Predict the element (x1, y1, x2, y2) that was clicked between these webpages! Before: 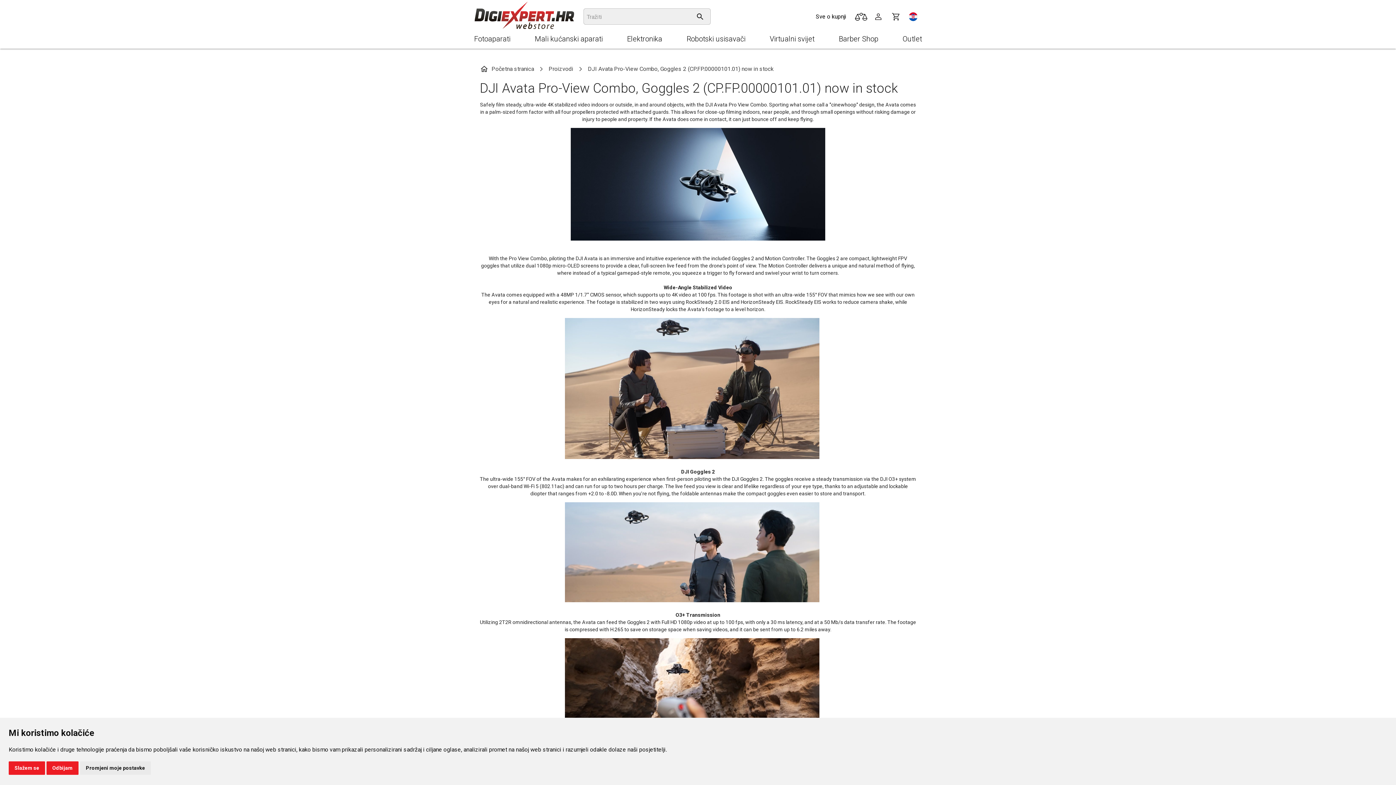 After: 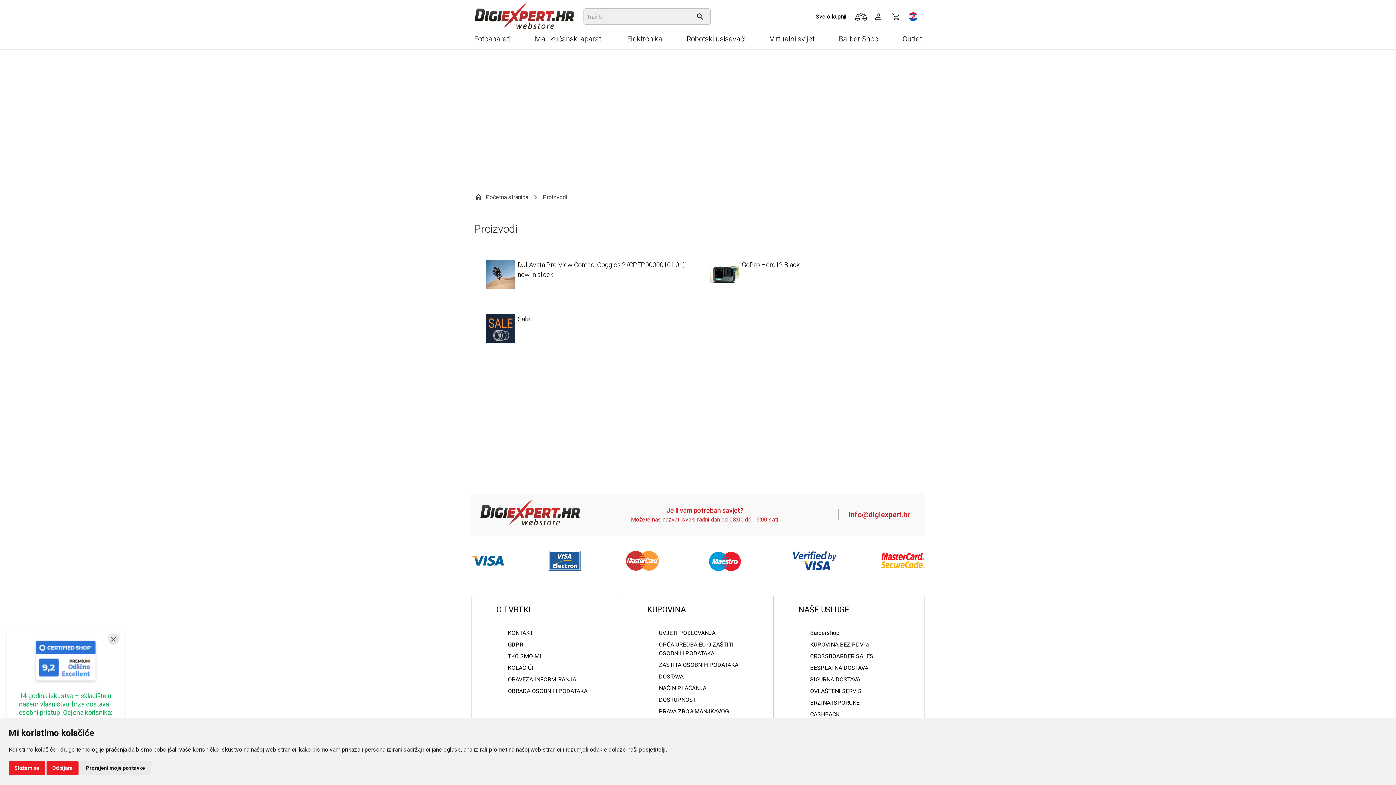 Action: label: Proizvodi bbox: (548, 63, 573, 74)